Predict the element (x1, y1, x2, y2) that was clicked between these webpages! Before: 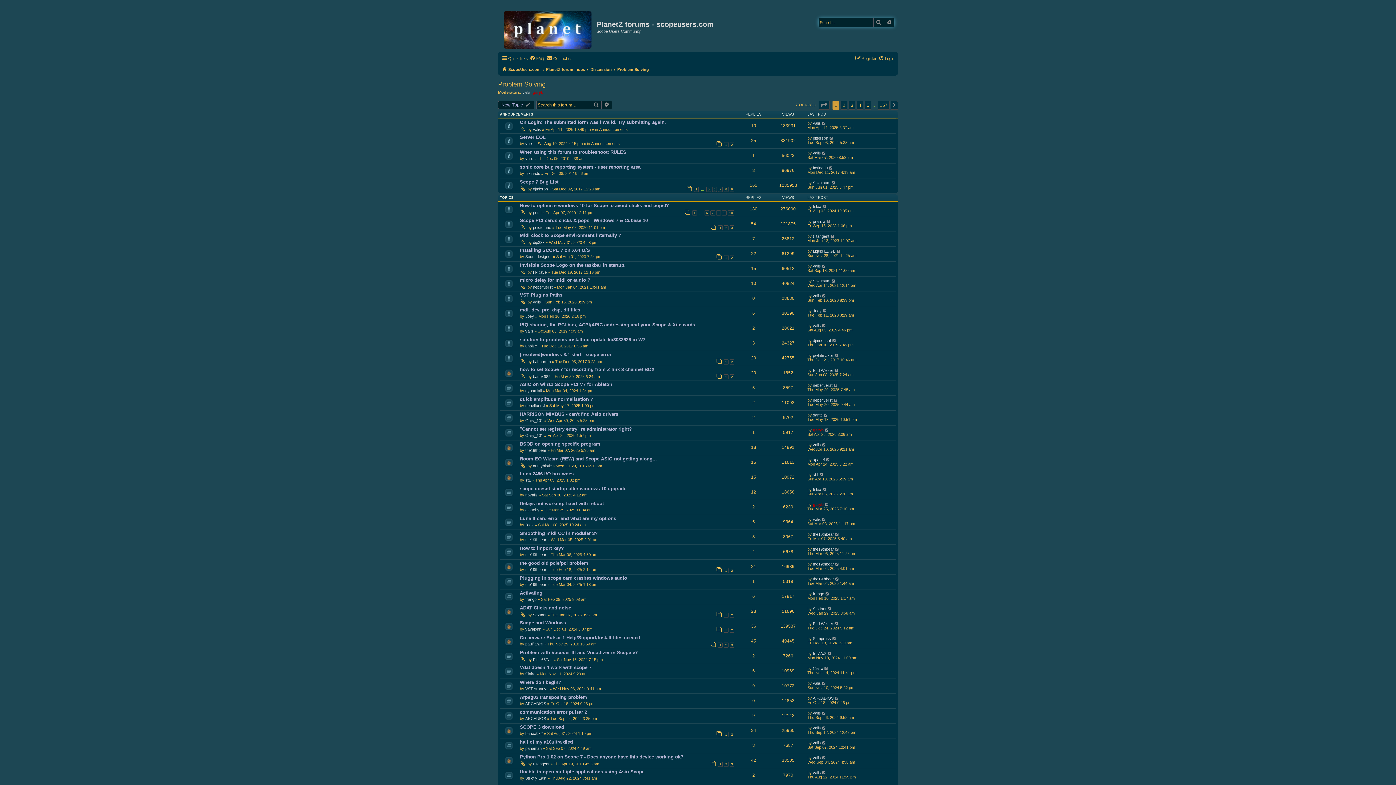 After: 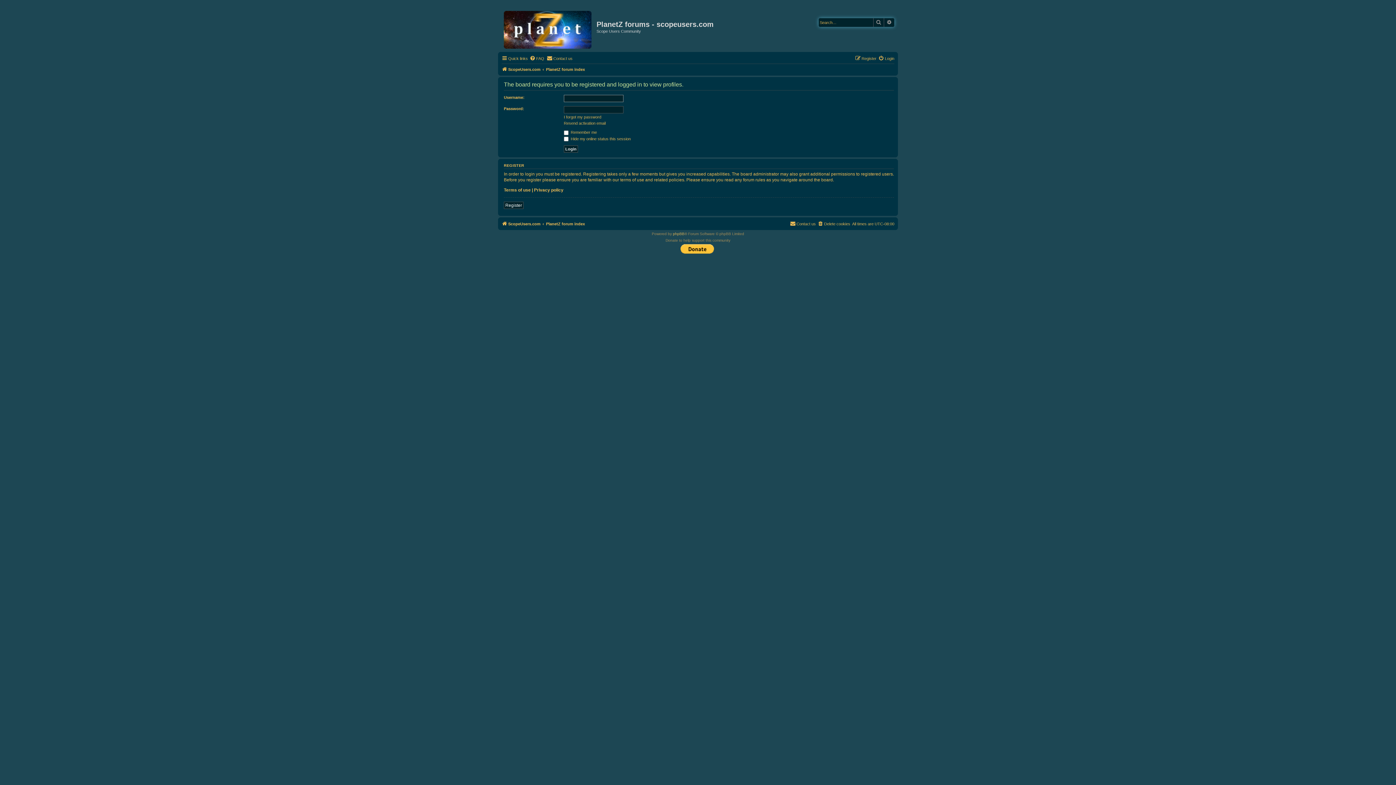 Action: bbox: (813, 517, 821, 521) label: valis